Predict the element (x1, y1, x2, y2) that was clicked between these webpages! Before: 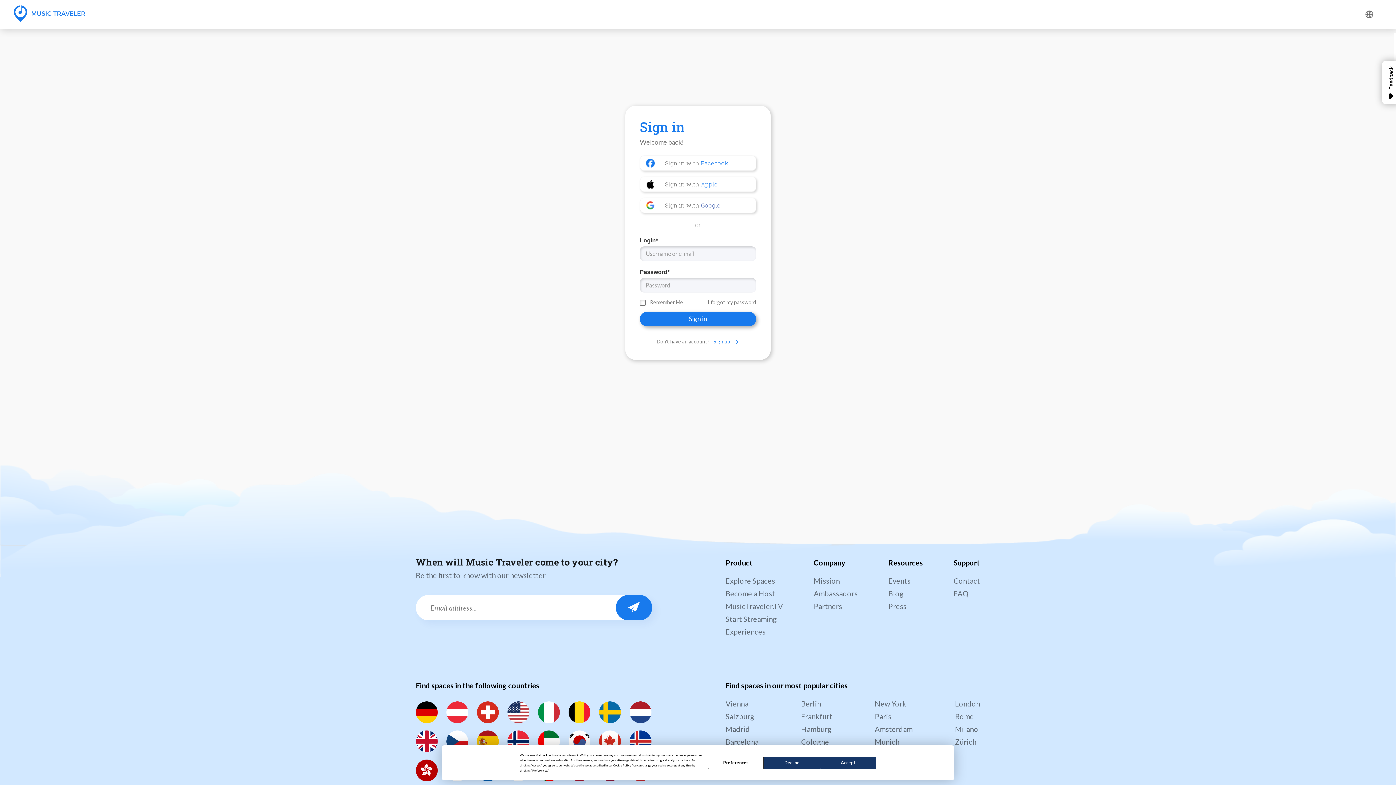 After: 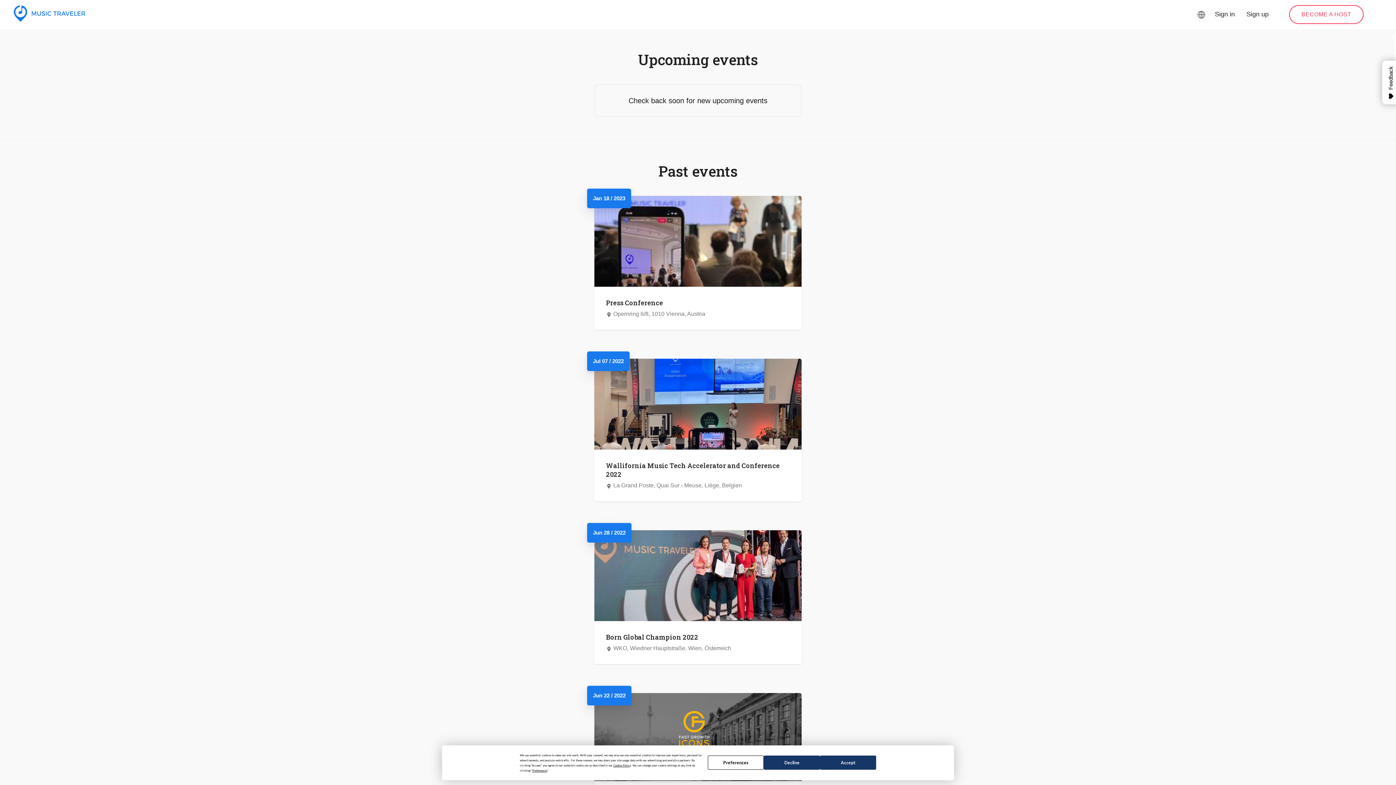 Action: bbox: (888, 576, 910, 585) label: Events